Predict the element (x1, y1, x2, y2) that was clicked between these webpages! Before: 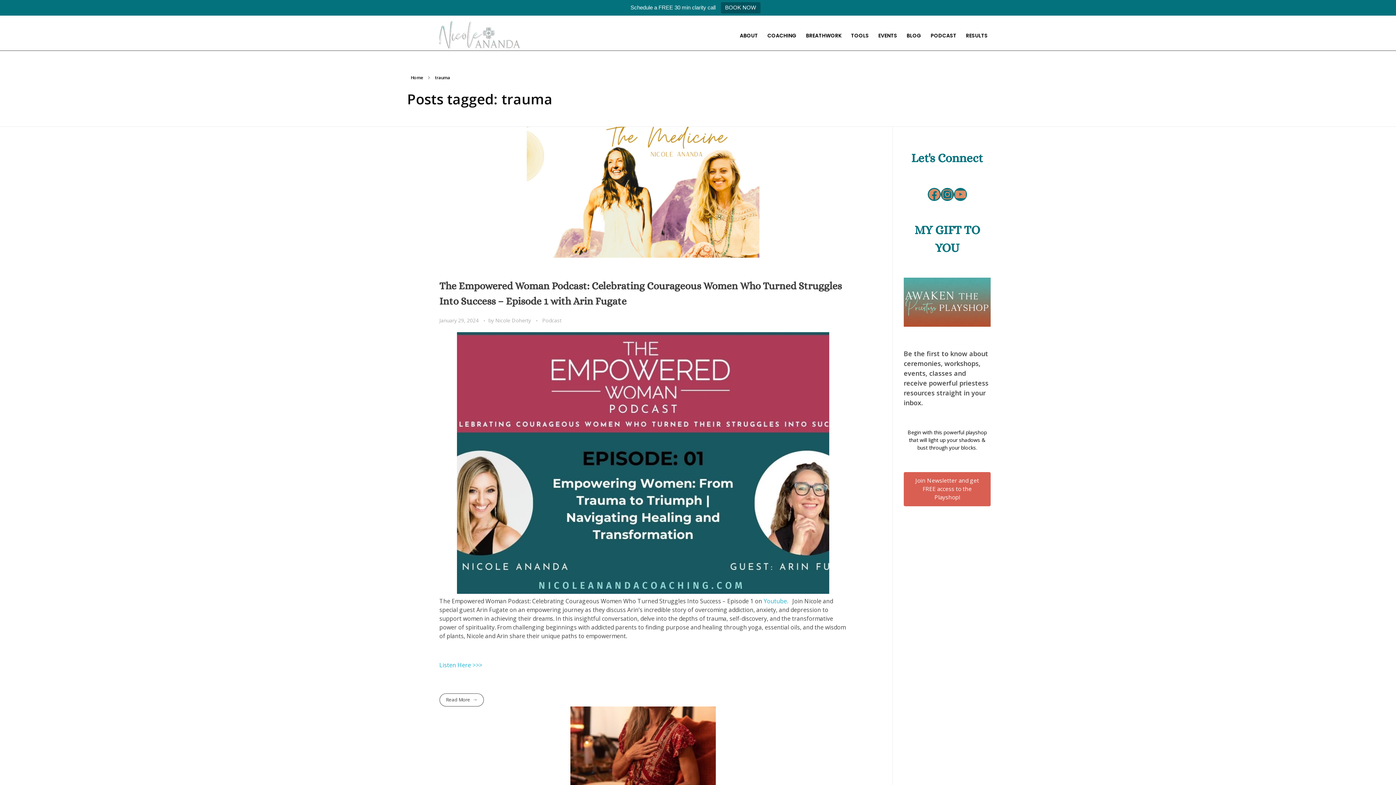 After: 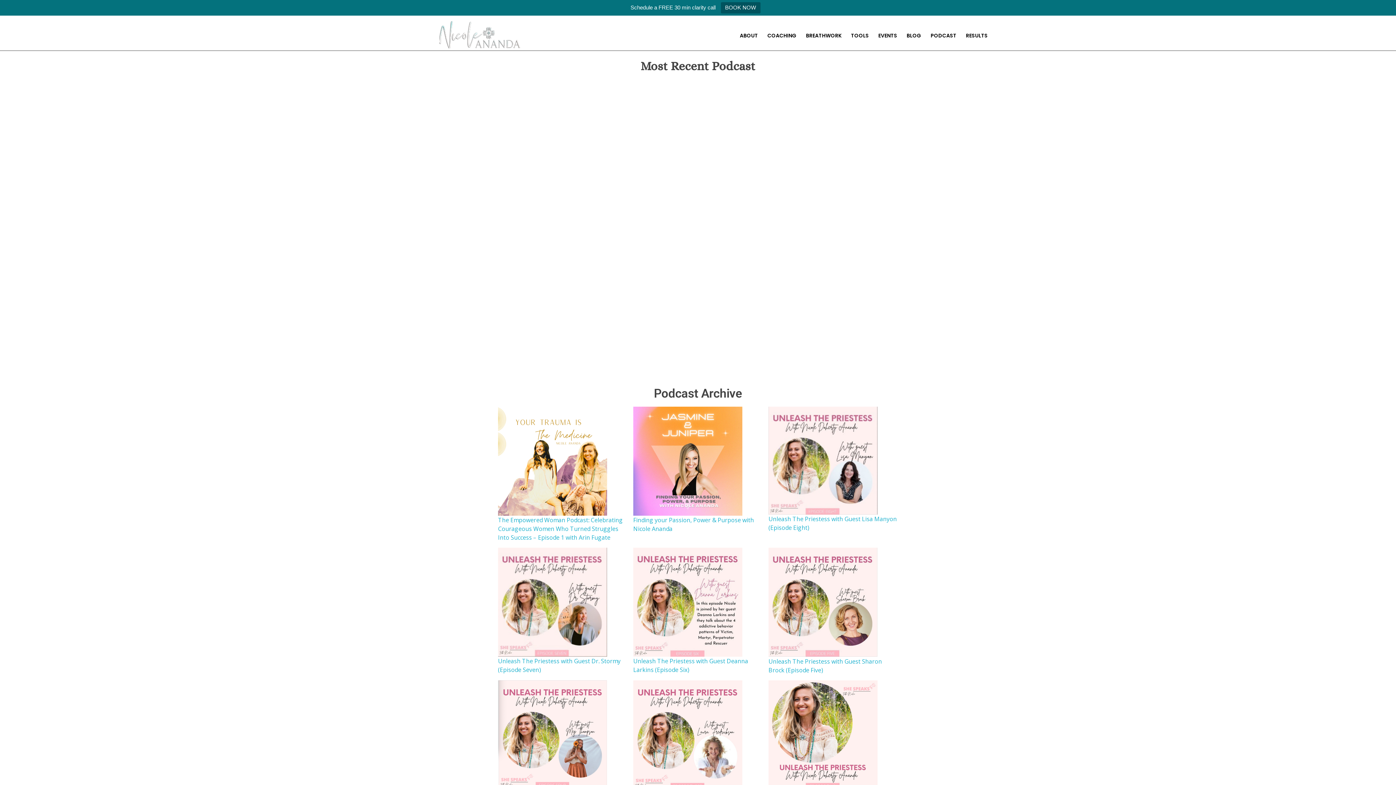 Action: bbox: (929, 30, 957, 40) label: PODCAST